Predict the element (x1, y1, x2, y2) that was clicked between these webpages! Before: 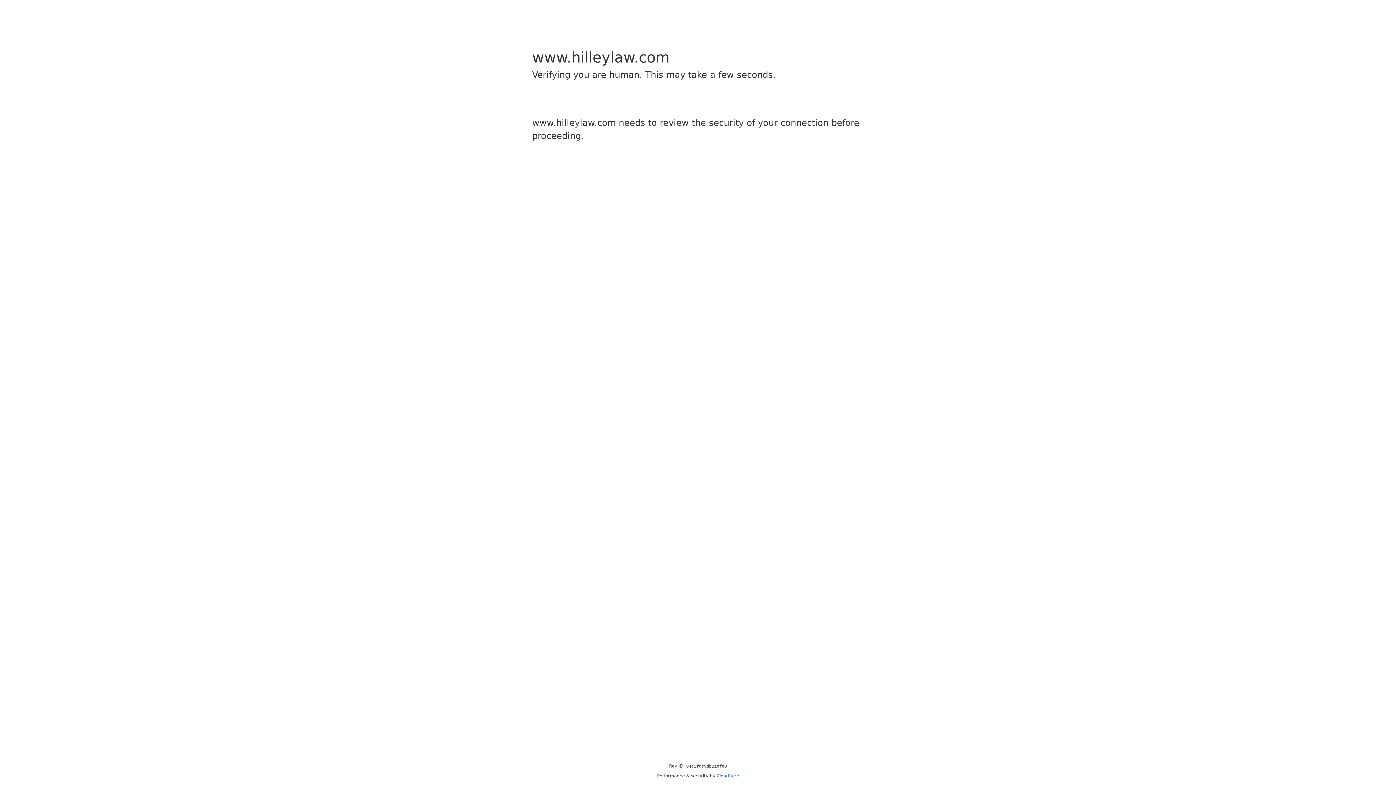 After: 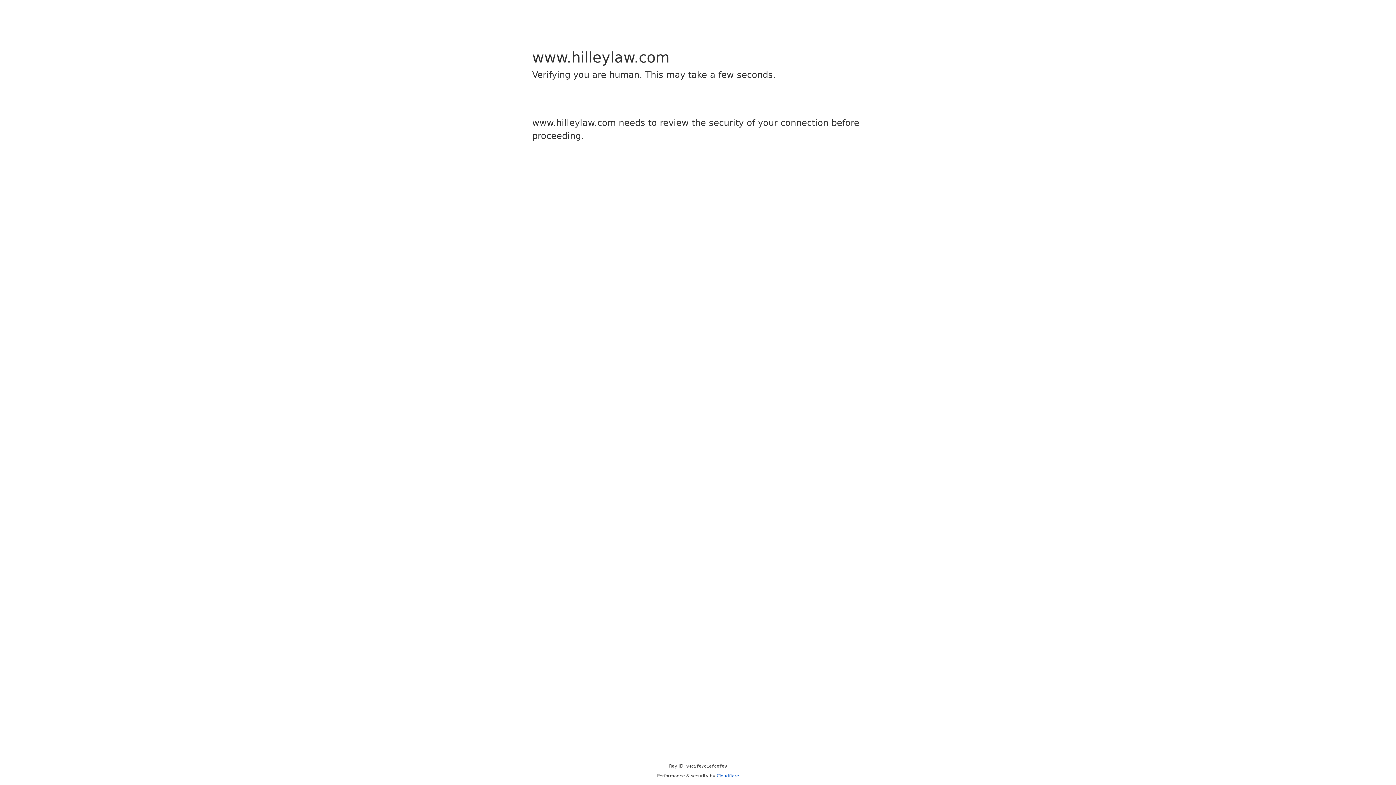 Action: label: Cloudflare bbox: (716, 773, 739, 778)